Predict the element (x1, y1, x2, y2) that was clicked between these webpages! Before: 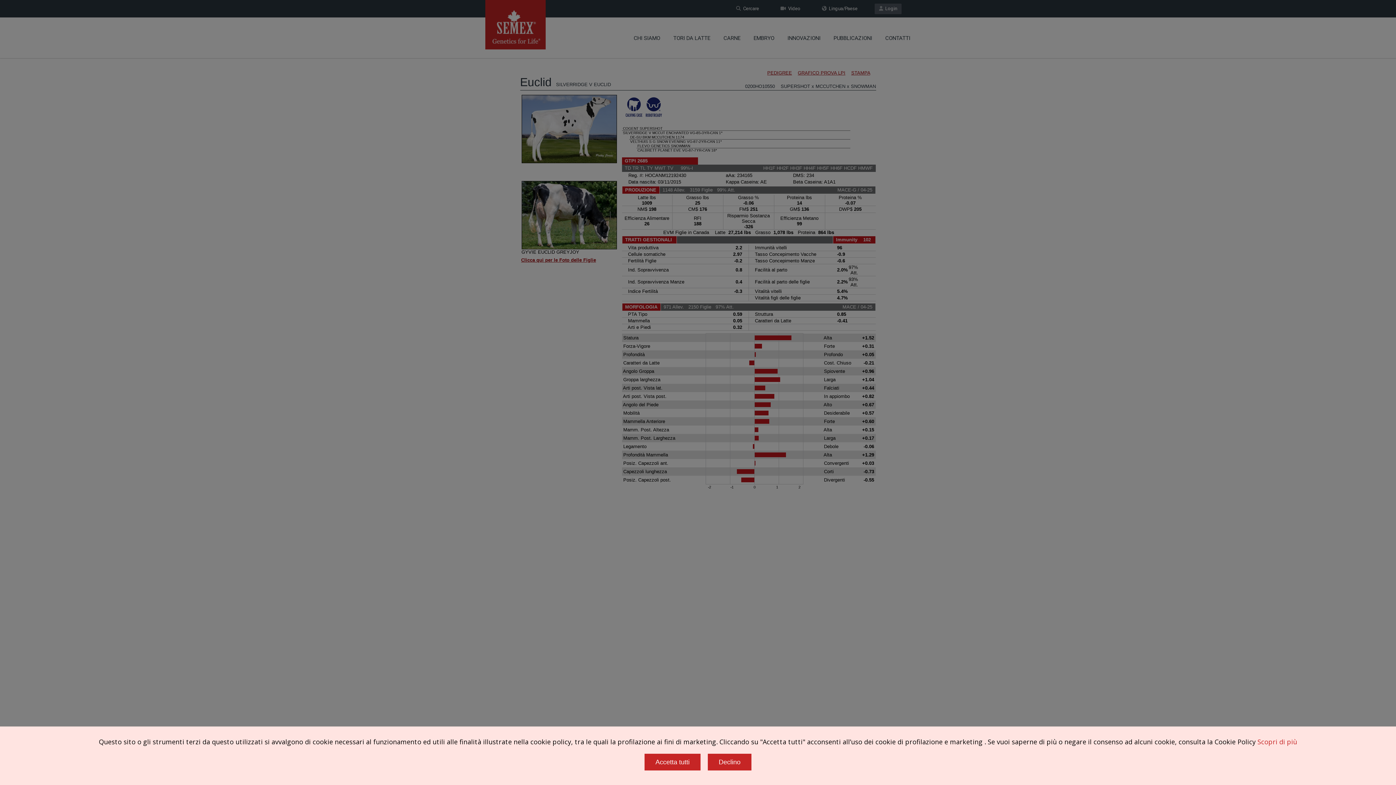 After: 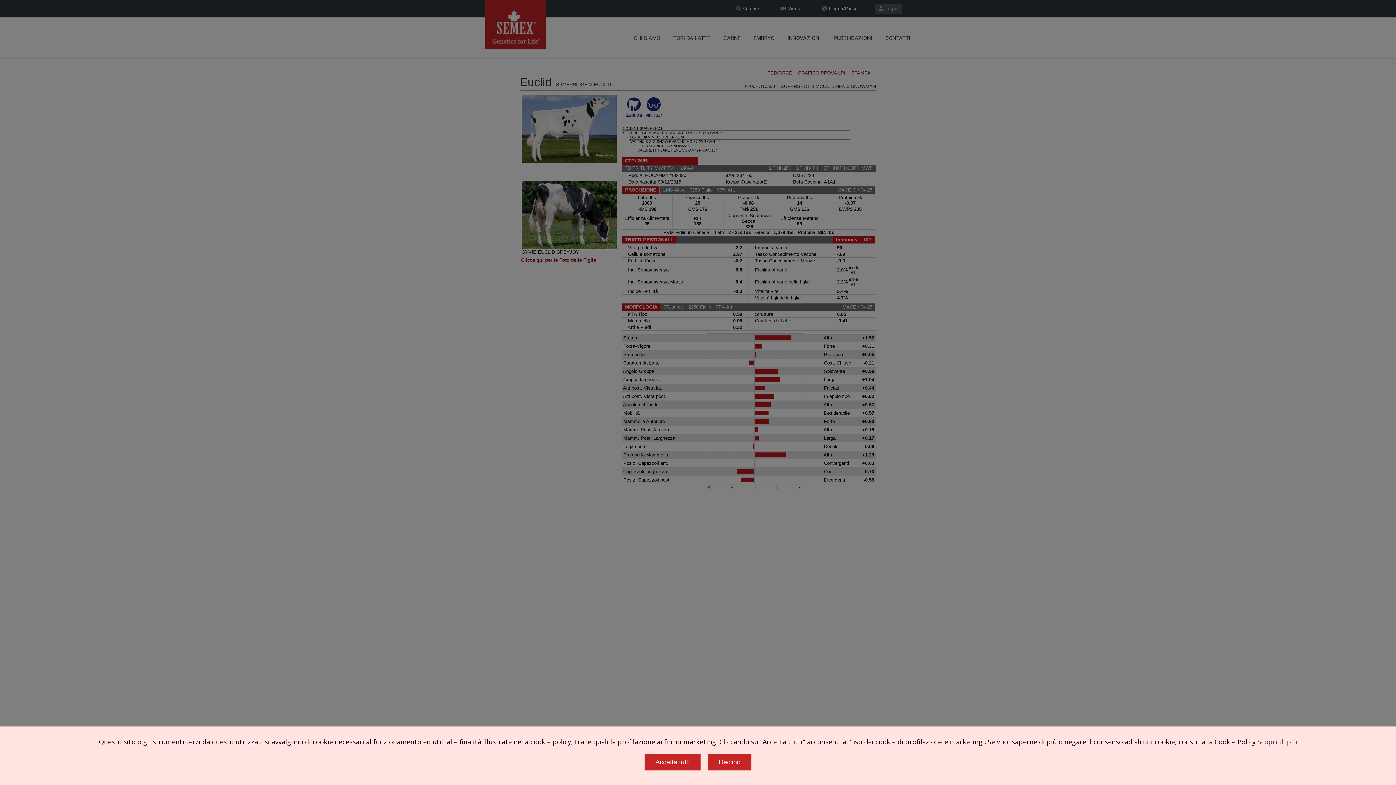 Action: bbox: (1257, 737, 1297, 746) label: Scopri di più